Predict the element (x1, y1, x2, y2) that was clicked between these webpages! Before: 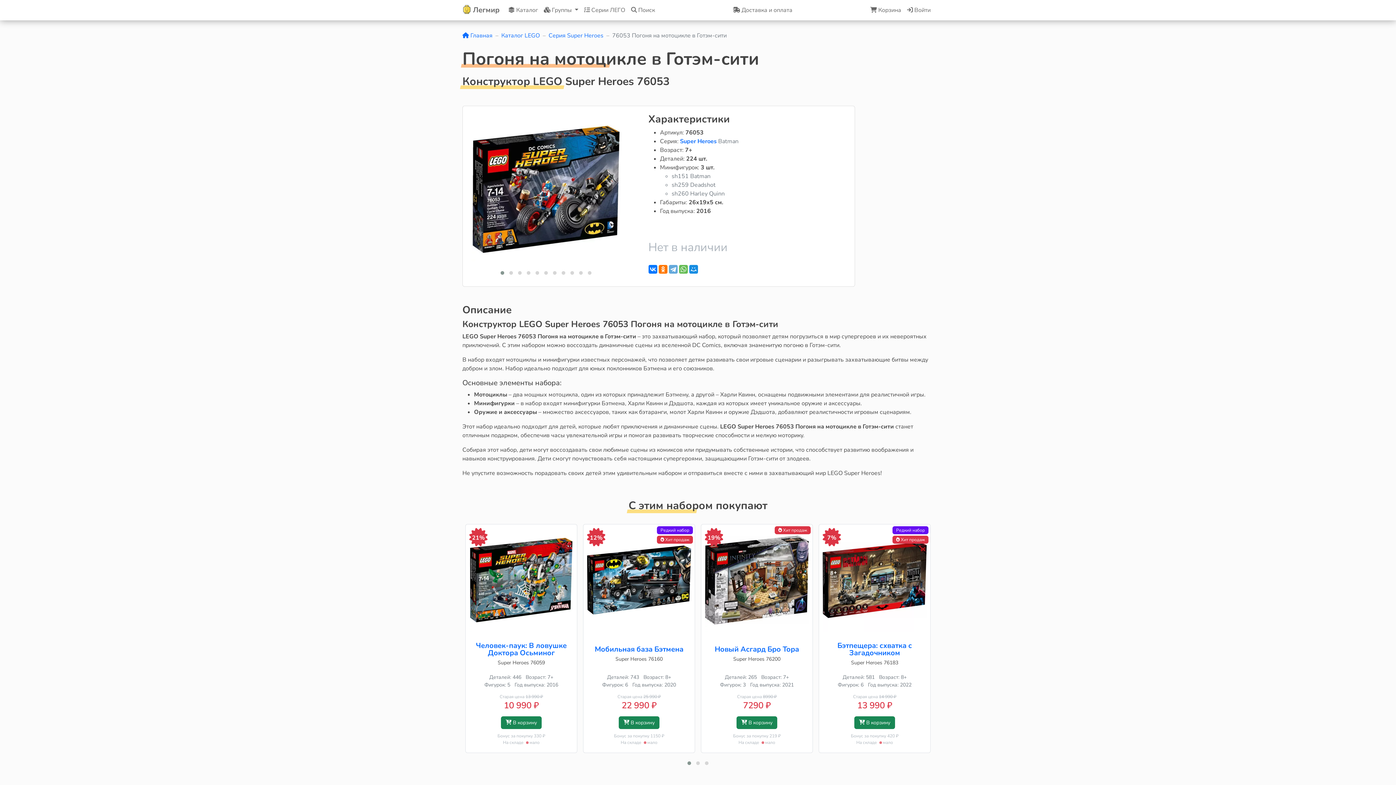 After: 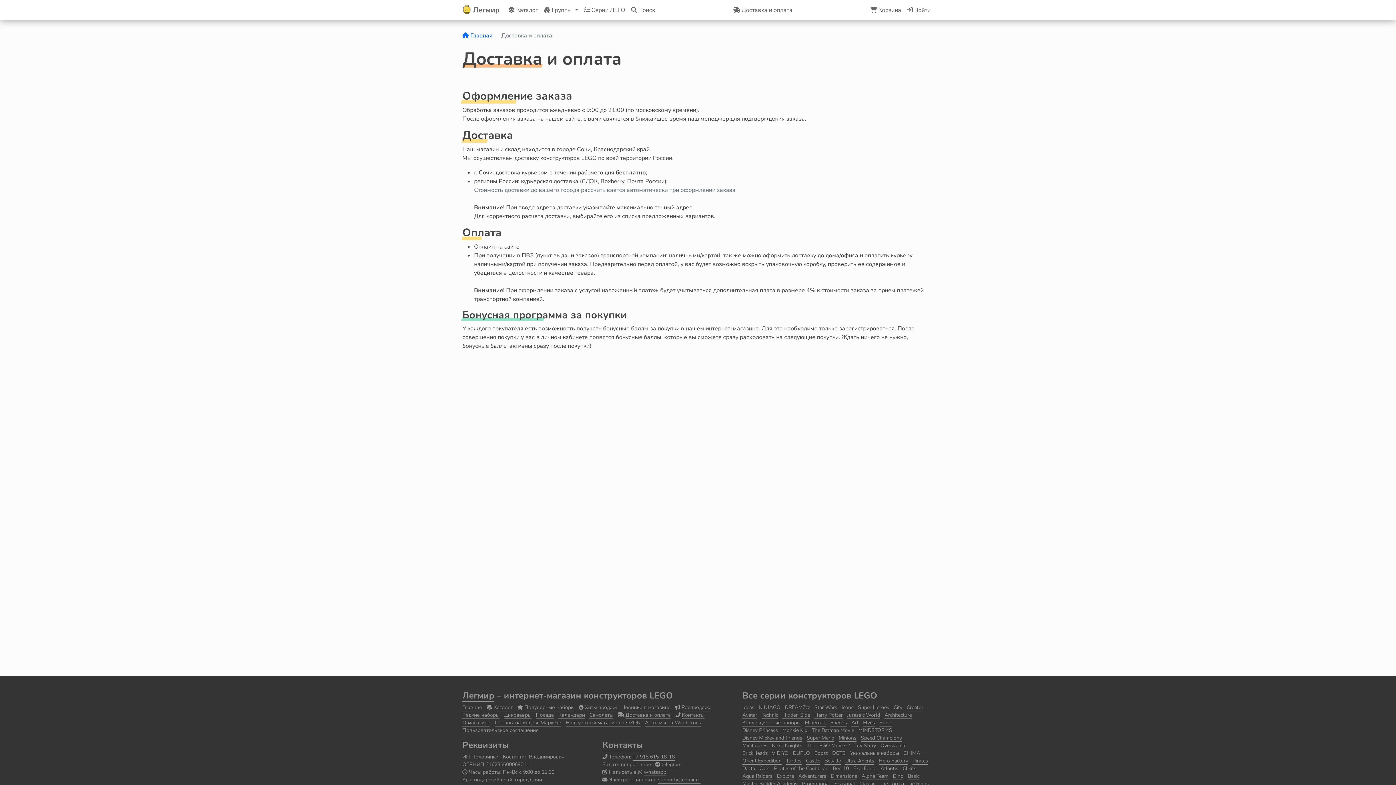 Action: label:  Доставка и оплата bbox: (730, 2, 795, 17)